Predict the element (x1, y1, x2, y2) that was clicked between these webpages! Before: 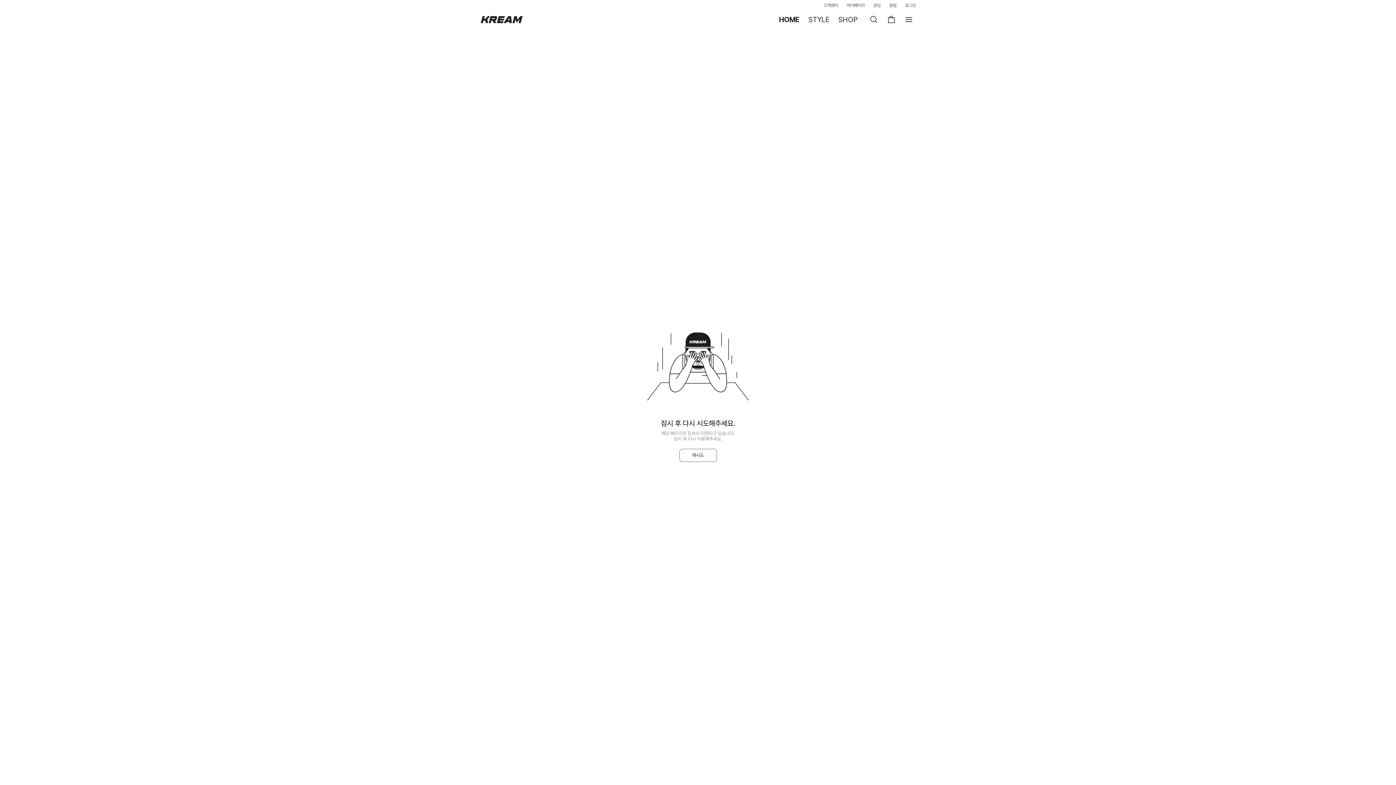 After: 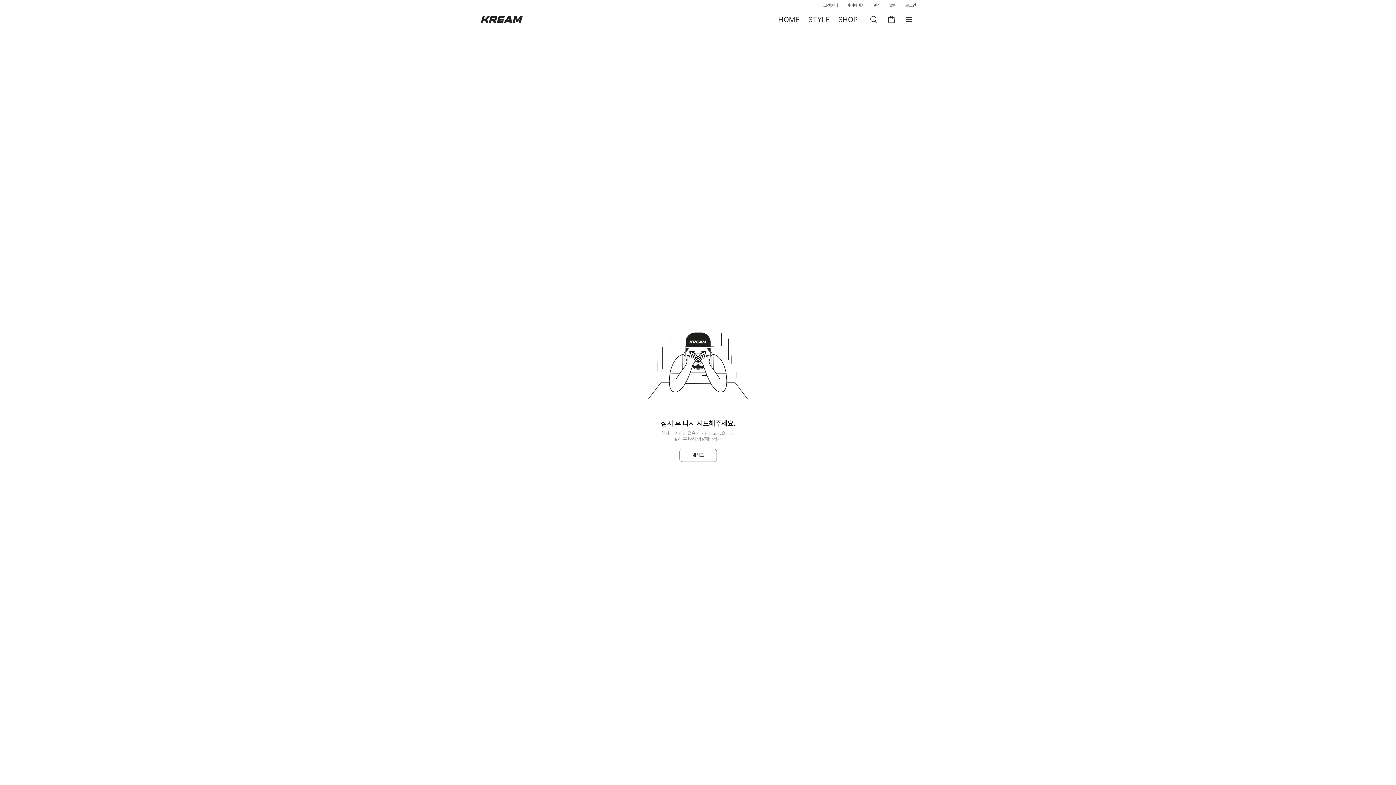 Action: bbox: (884, 12, 898, 26)